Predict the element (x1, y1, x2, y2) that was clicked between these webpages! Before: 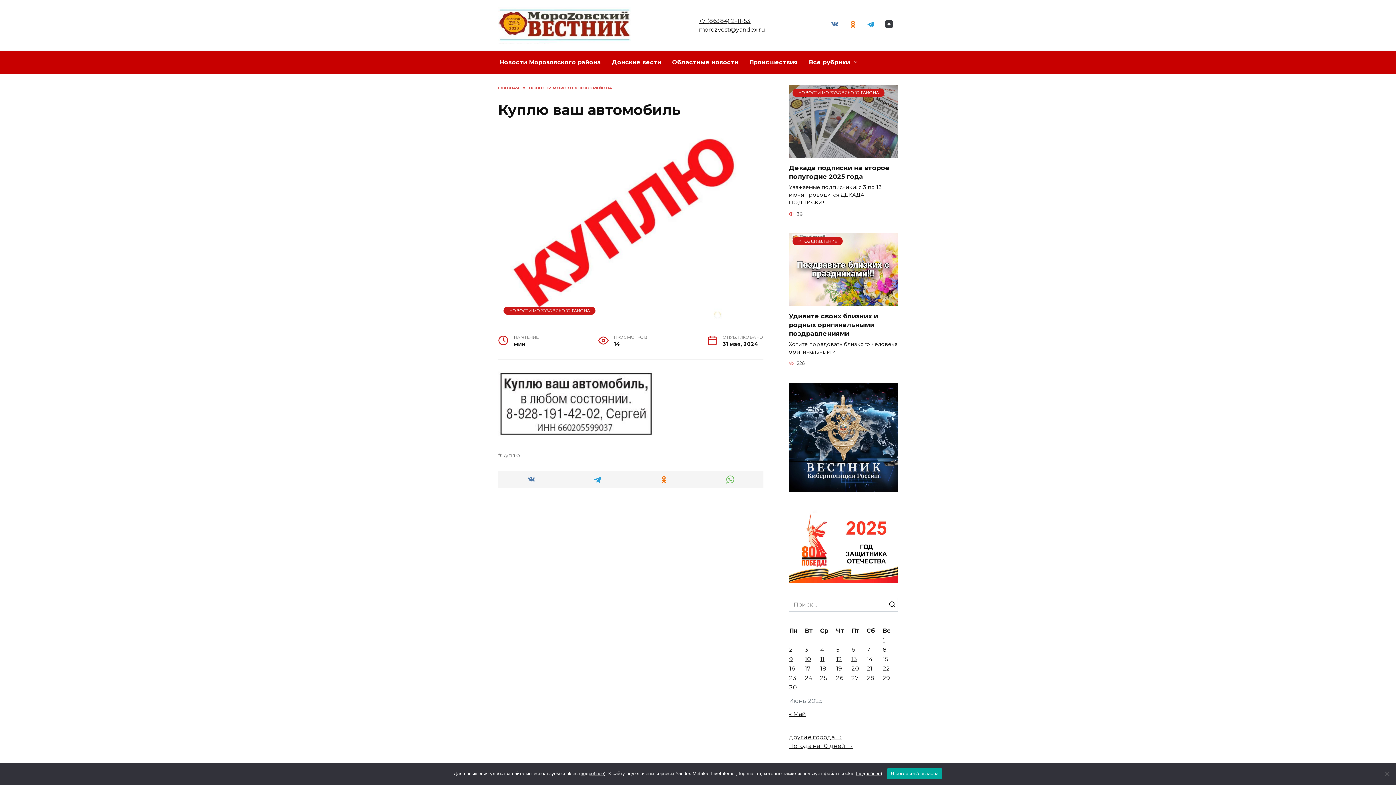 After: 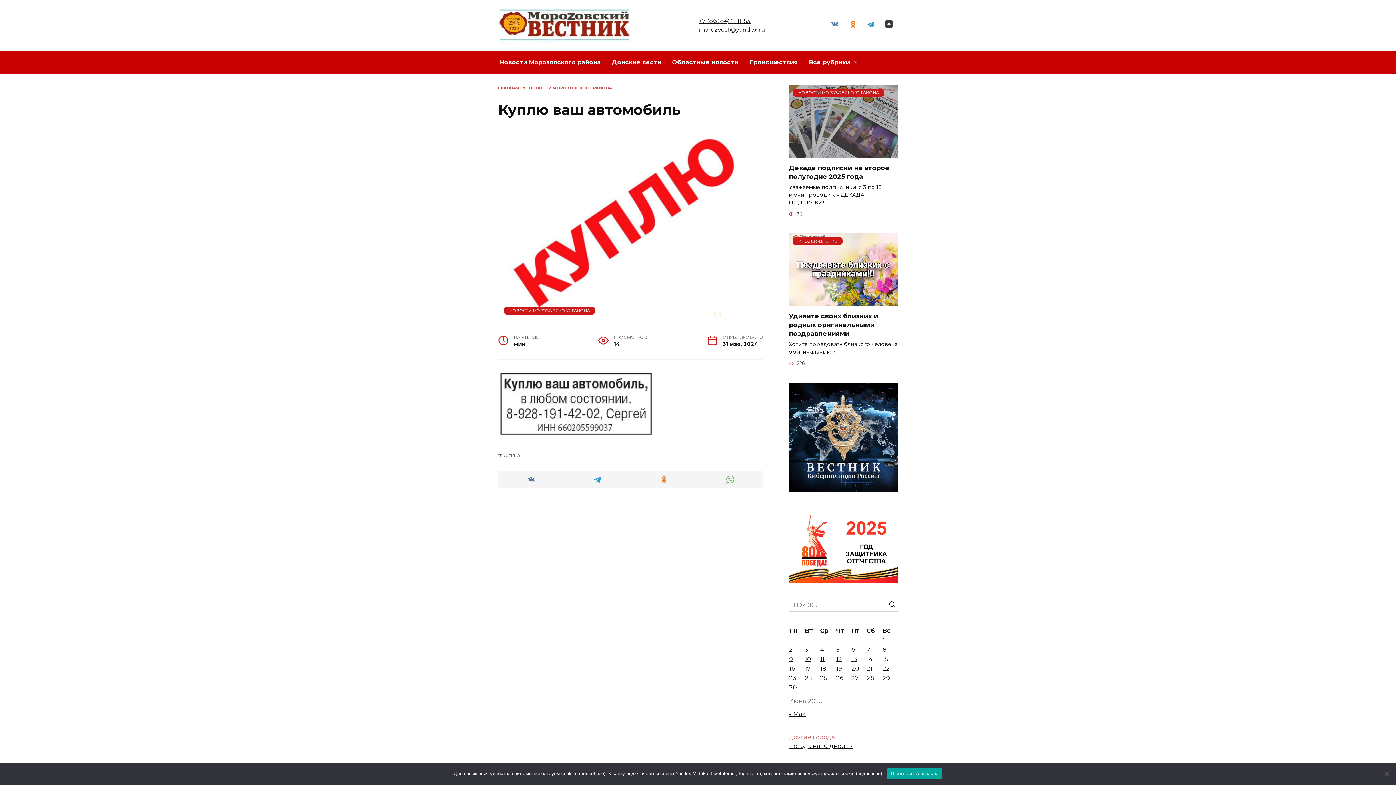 Action: label: другие города 🡒 bbox: (789, 733, 898, 742)